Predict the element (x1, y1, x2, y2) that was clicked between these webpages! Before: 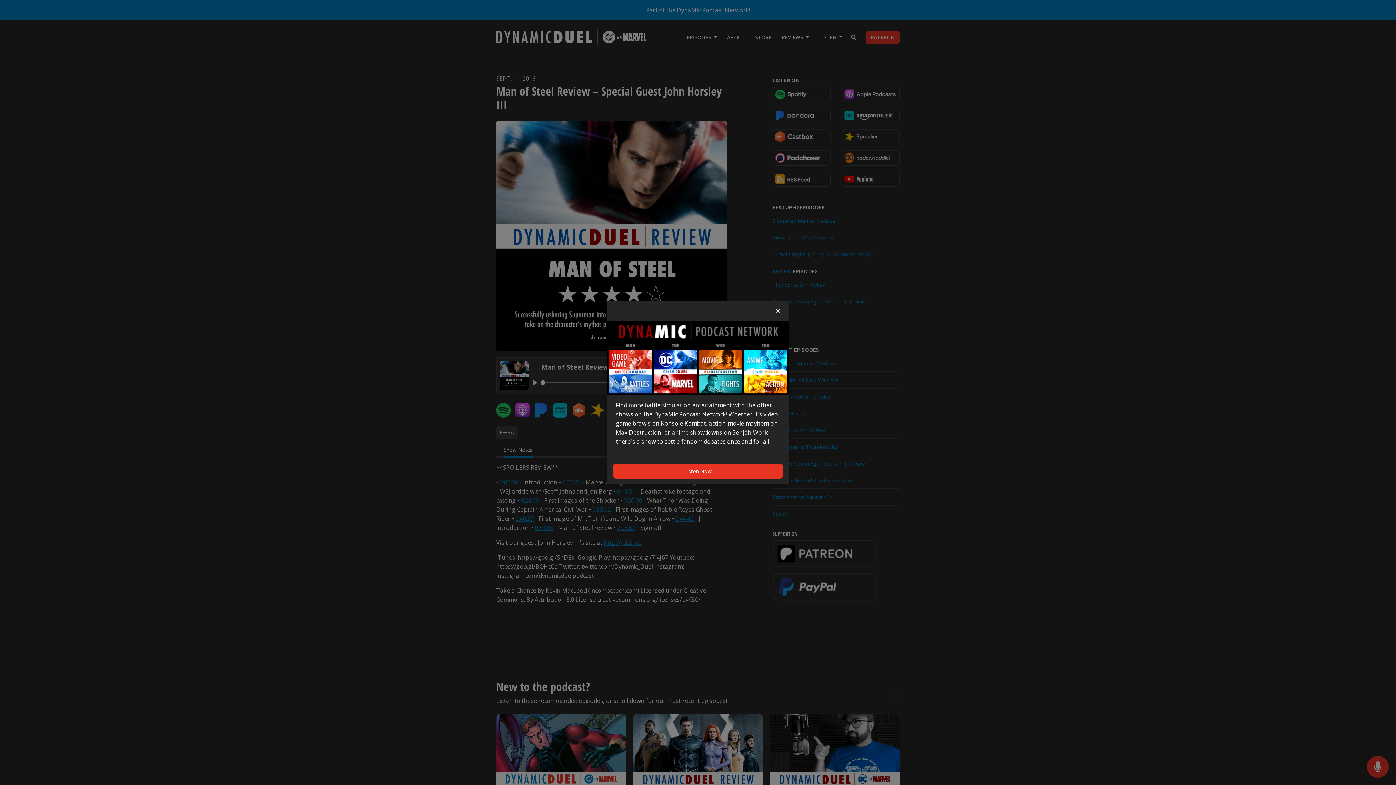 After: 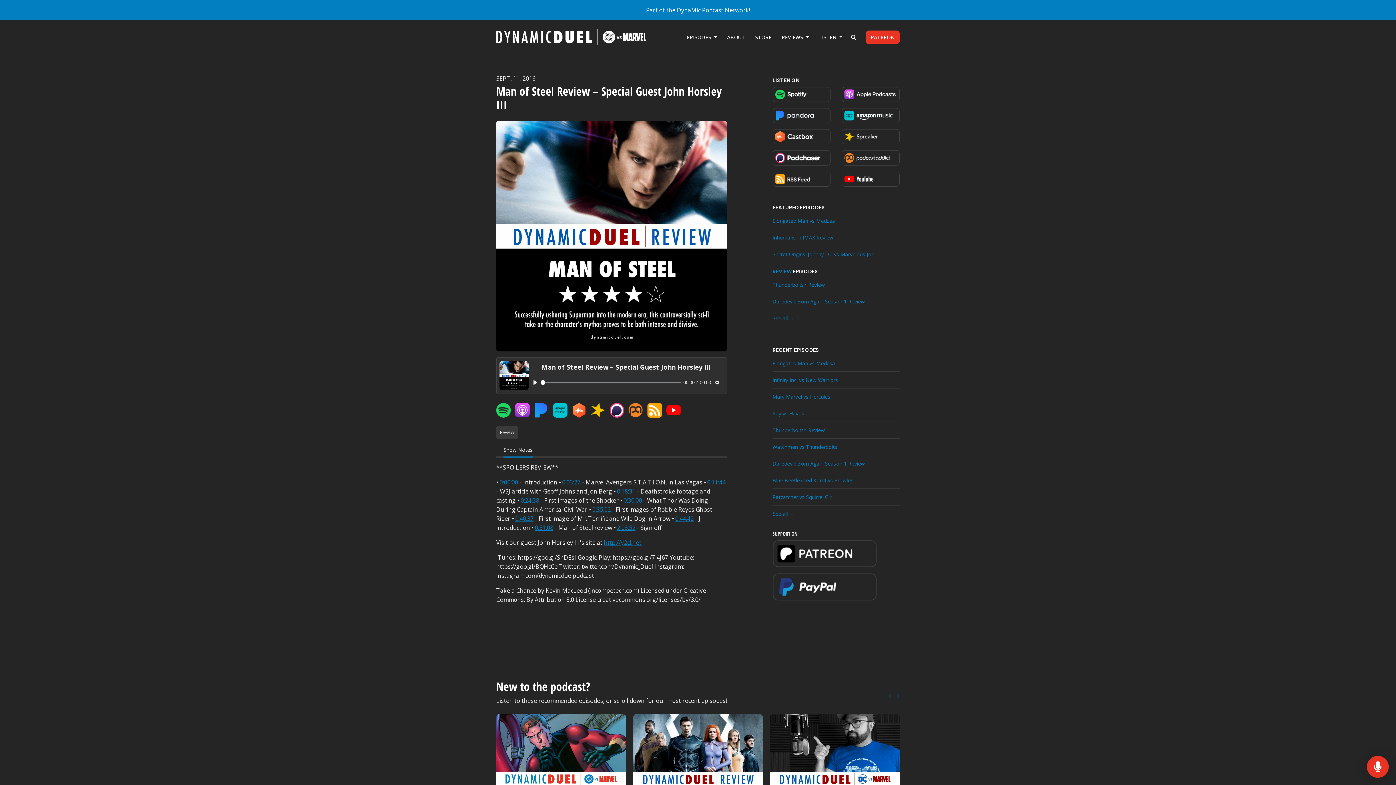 Action: bbox: (776, 306, 780, 315) label: Close